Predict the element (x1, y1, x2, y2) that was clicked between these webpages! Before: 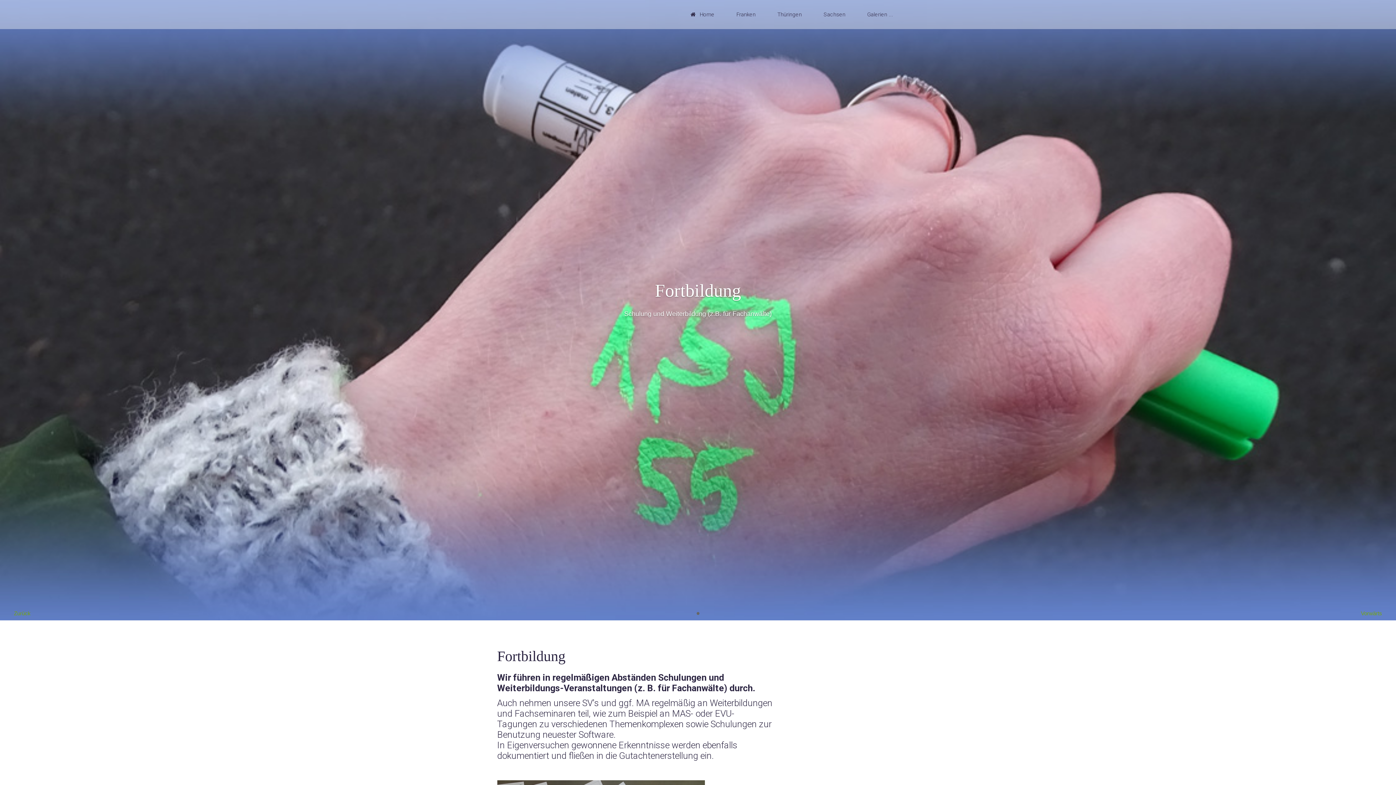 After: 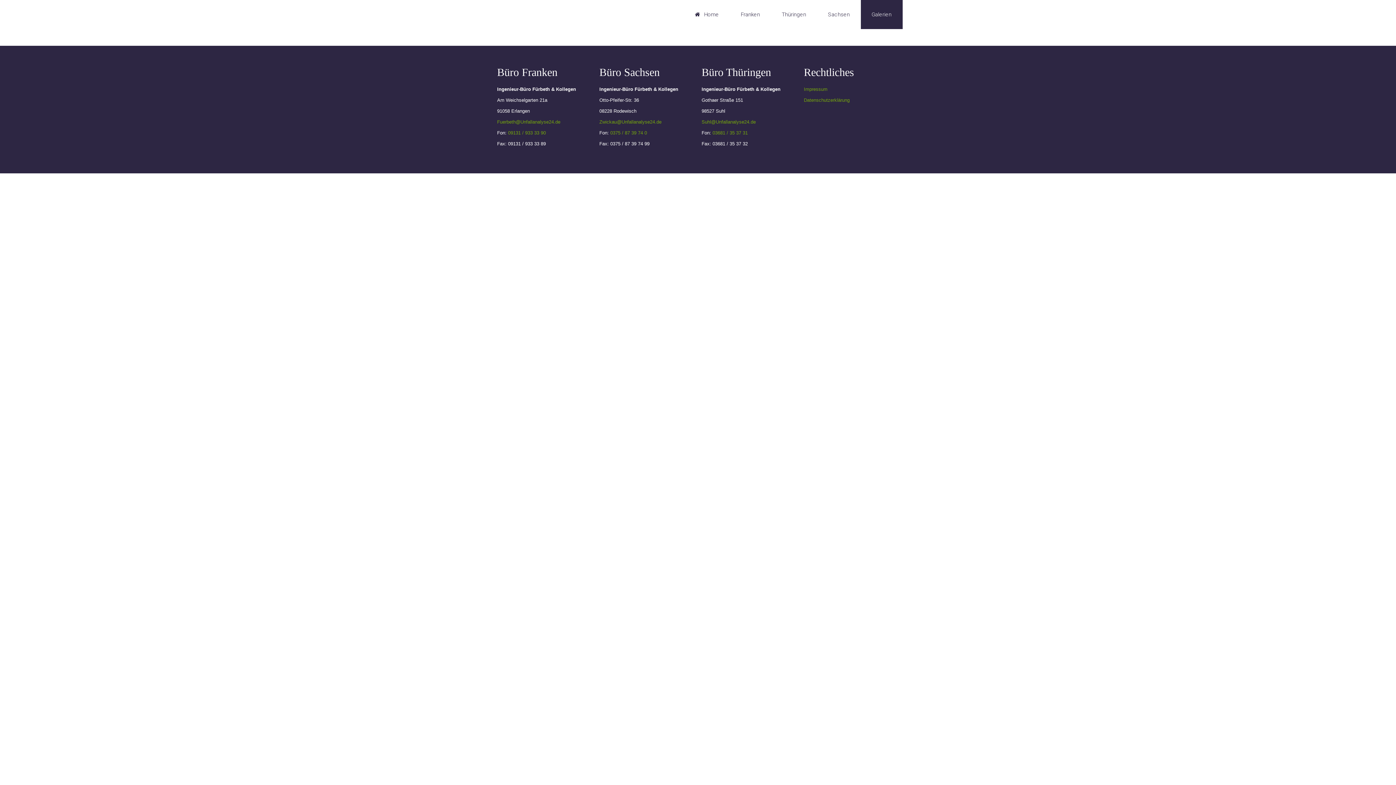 Action: label: Galerien bbox: (856, 0, 902, 29)